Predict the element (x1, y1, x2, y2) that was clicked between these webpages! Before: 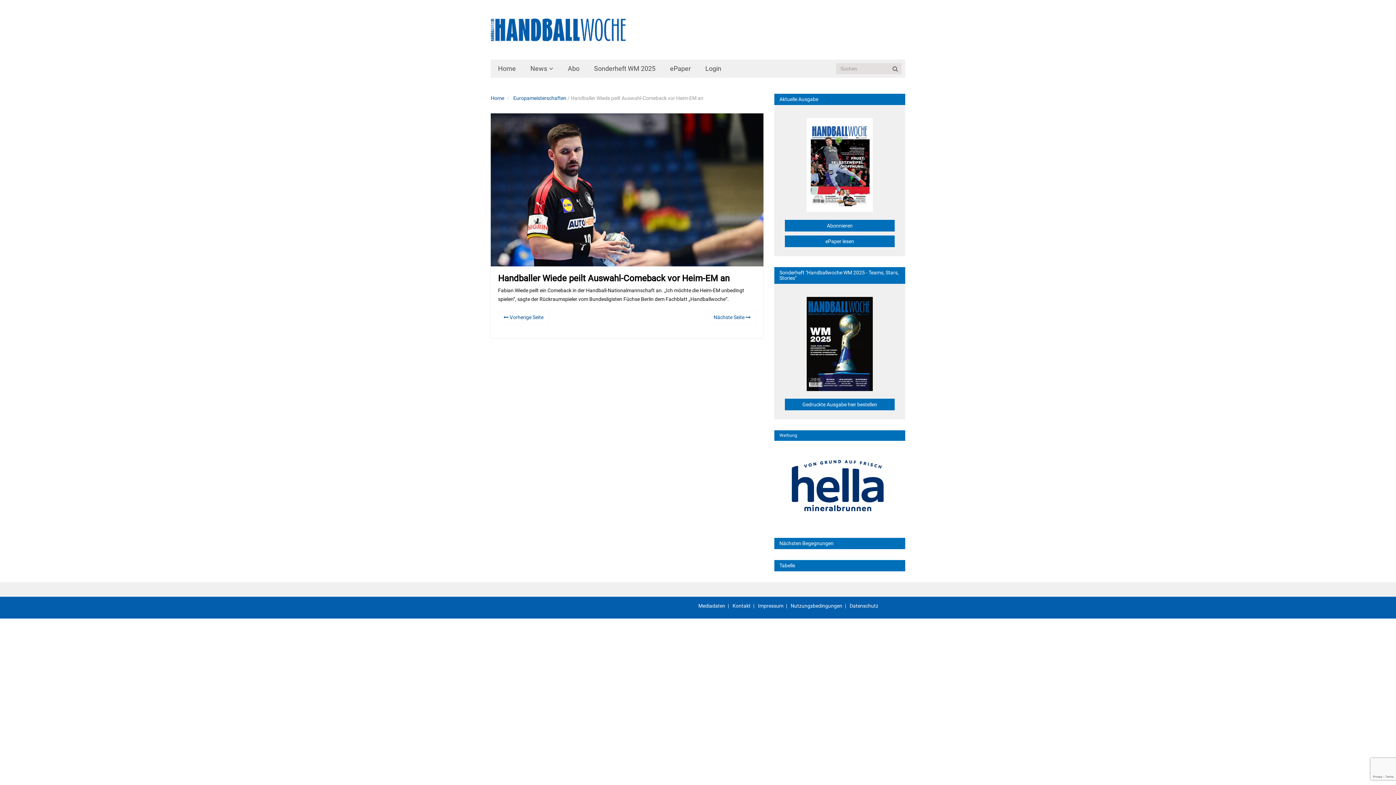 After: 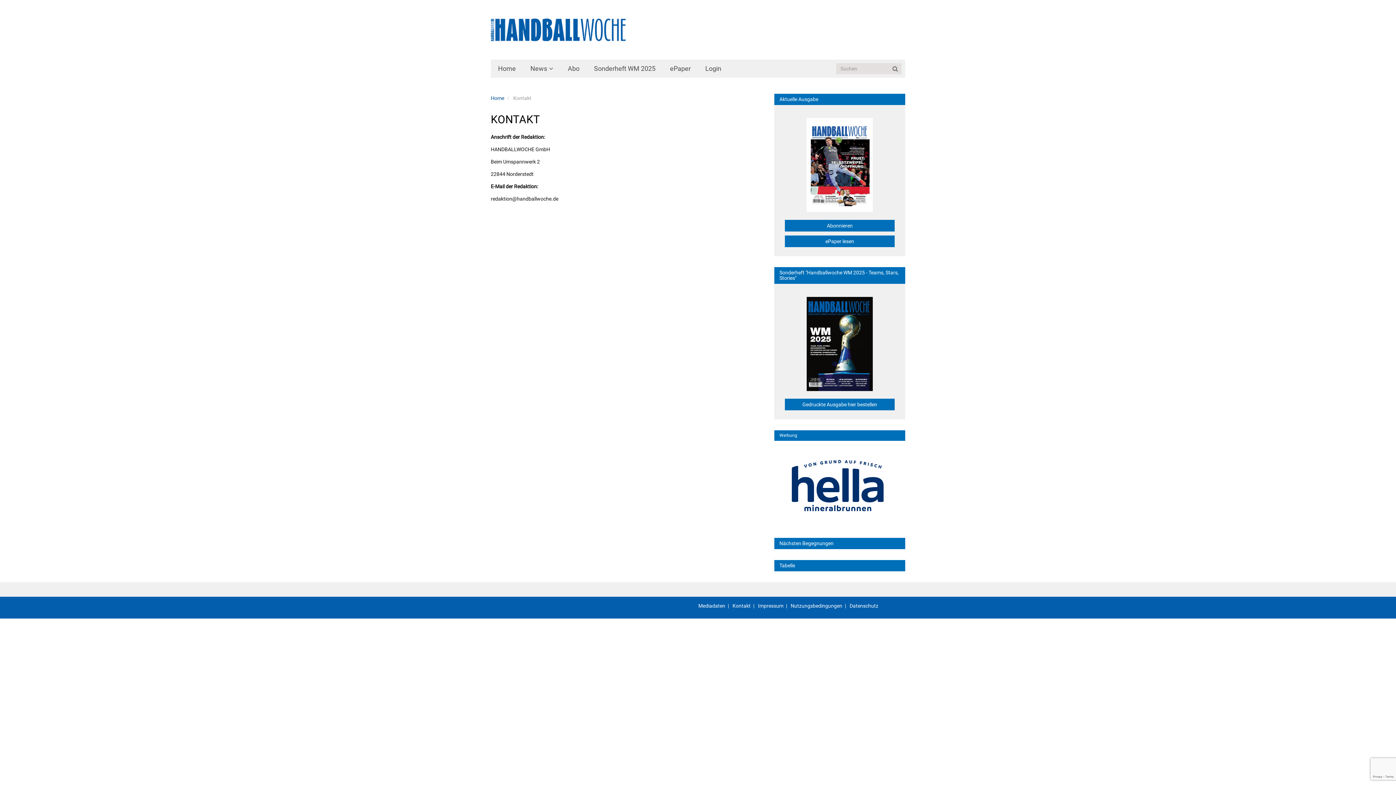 Action: bbox: (732, 603, 750, 608) label: Kontakt